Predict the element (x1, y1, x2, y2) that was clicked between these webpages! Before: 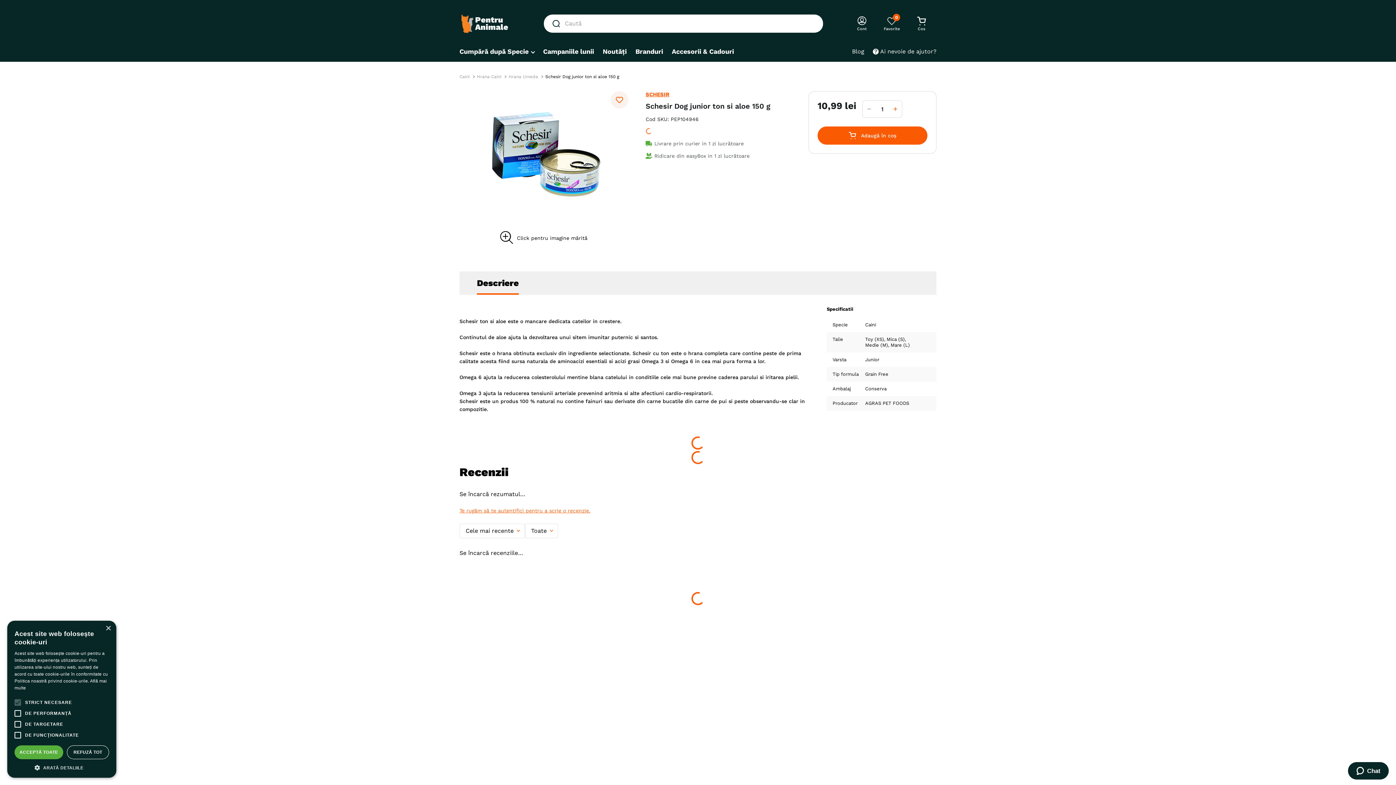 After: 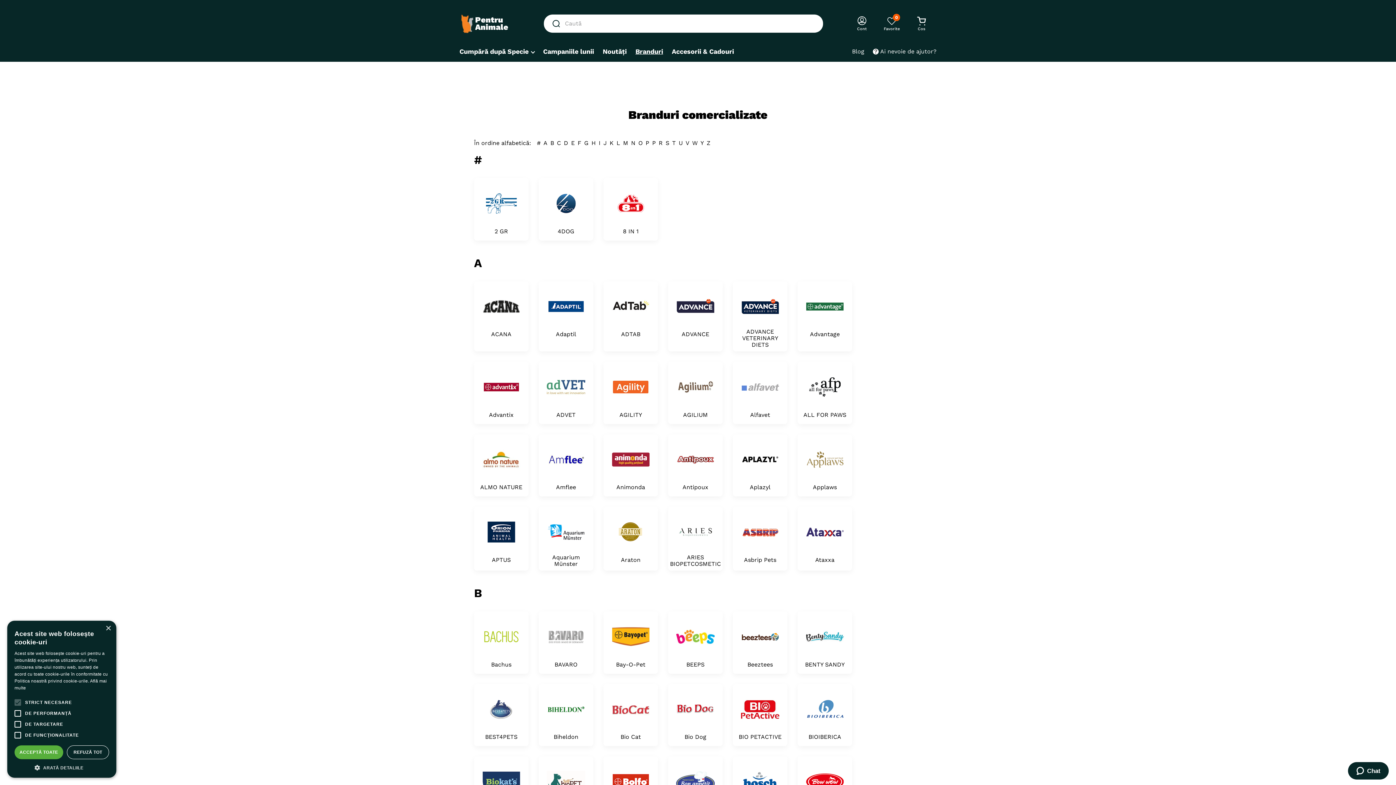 Action: label: Branduri bbox: (635, 47, 663, 56)